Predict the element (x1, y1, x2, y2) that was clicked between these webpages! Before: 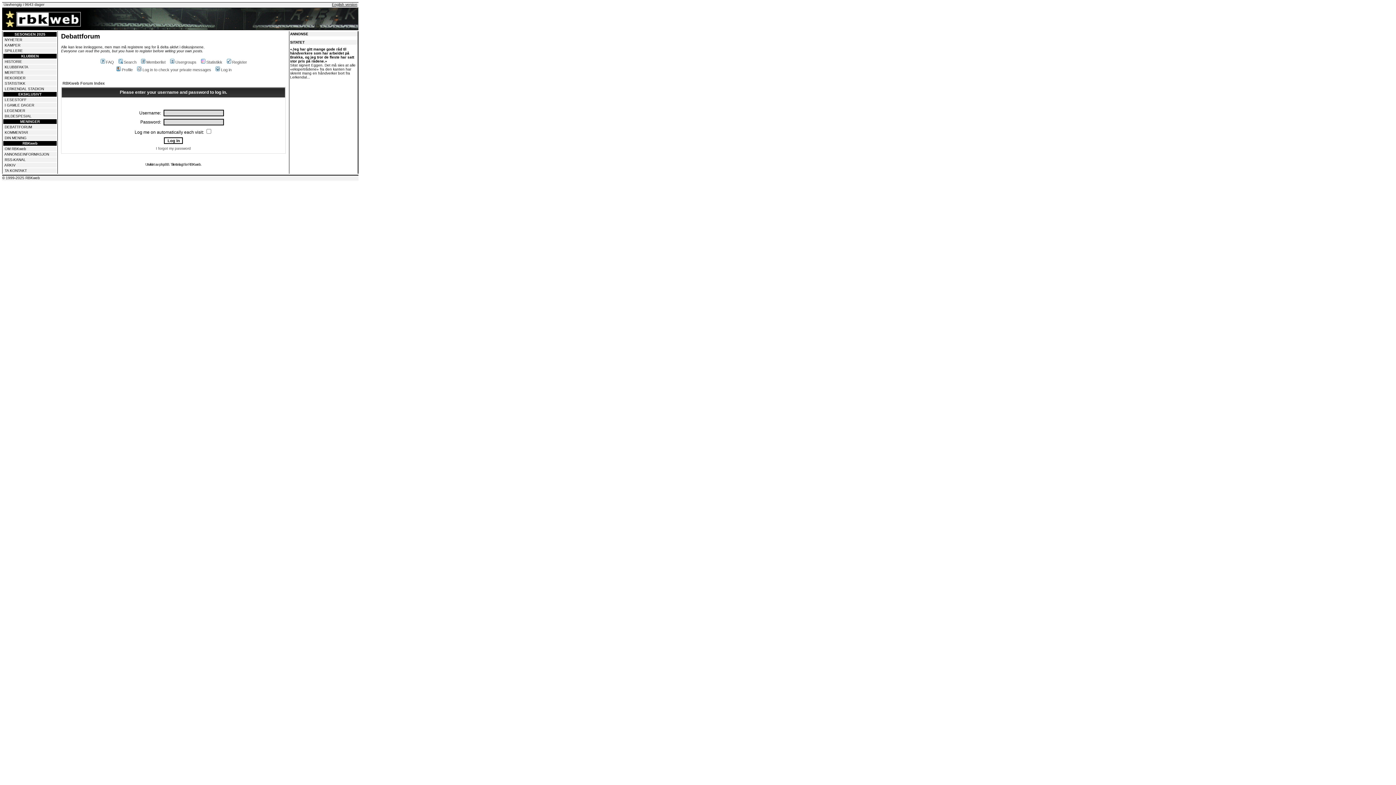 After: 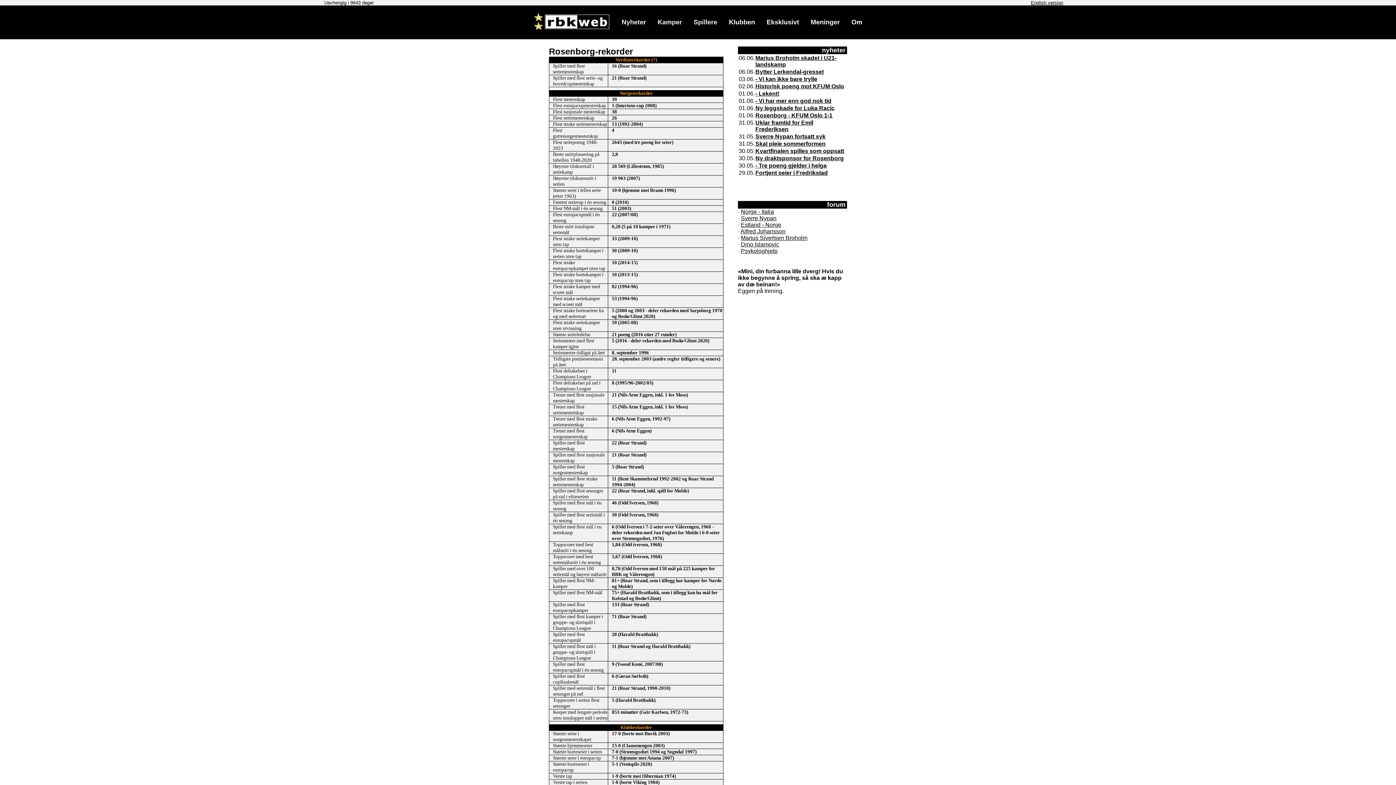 Action: label: REKORDER bbox: (4, 76, 25, 80)